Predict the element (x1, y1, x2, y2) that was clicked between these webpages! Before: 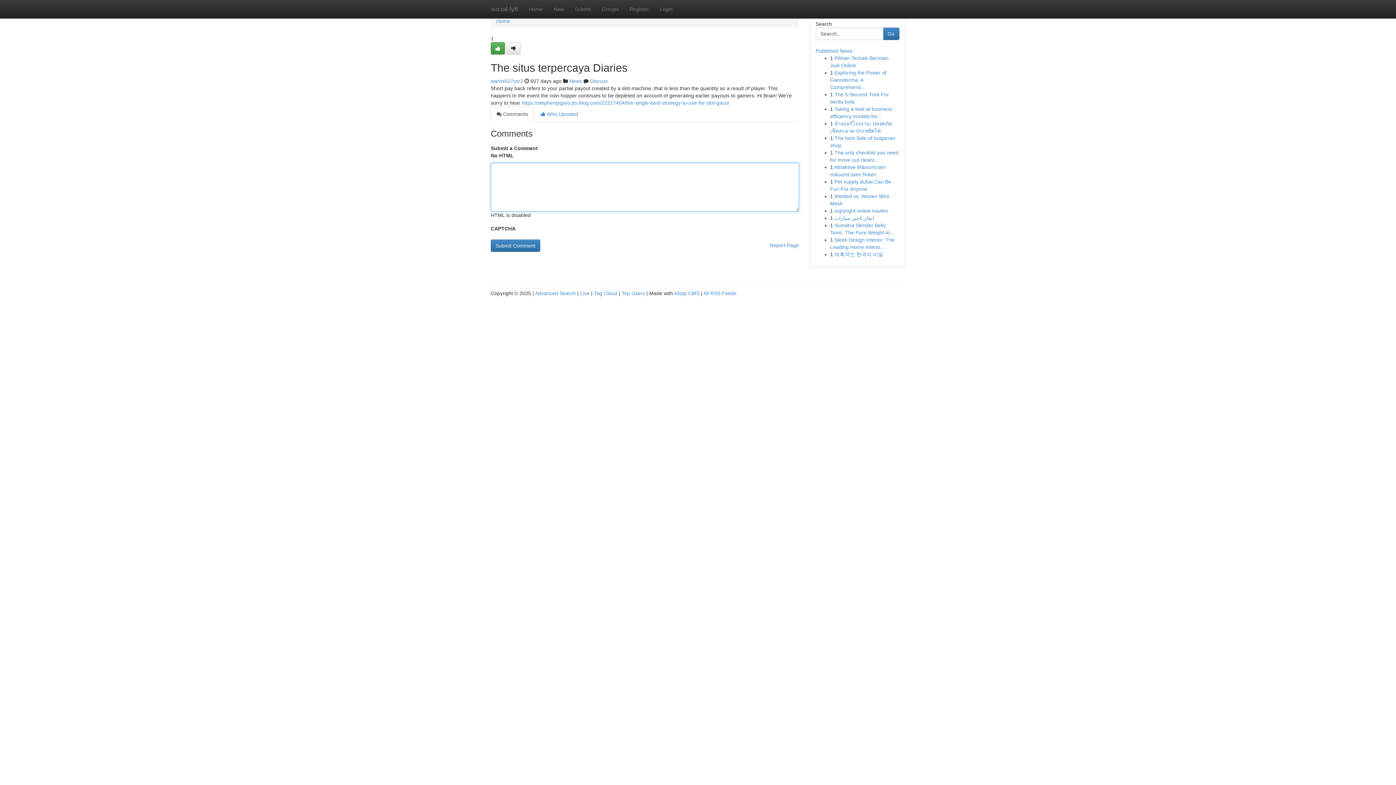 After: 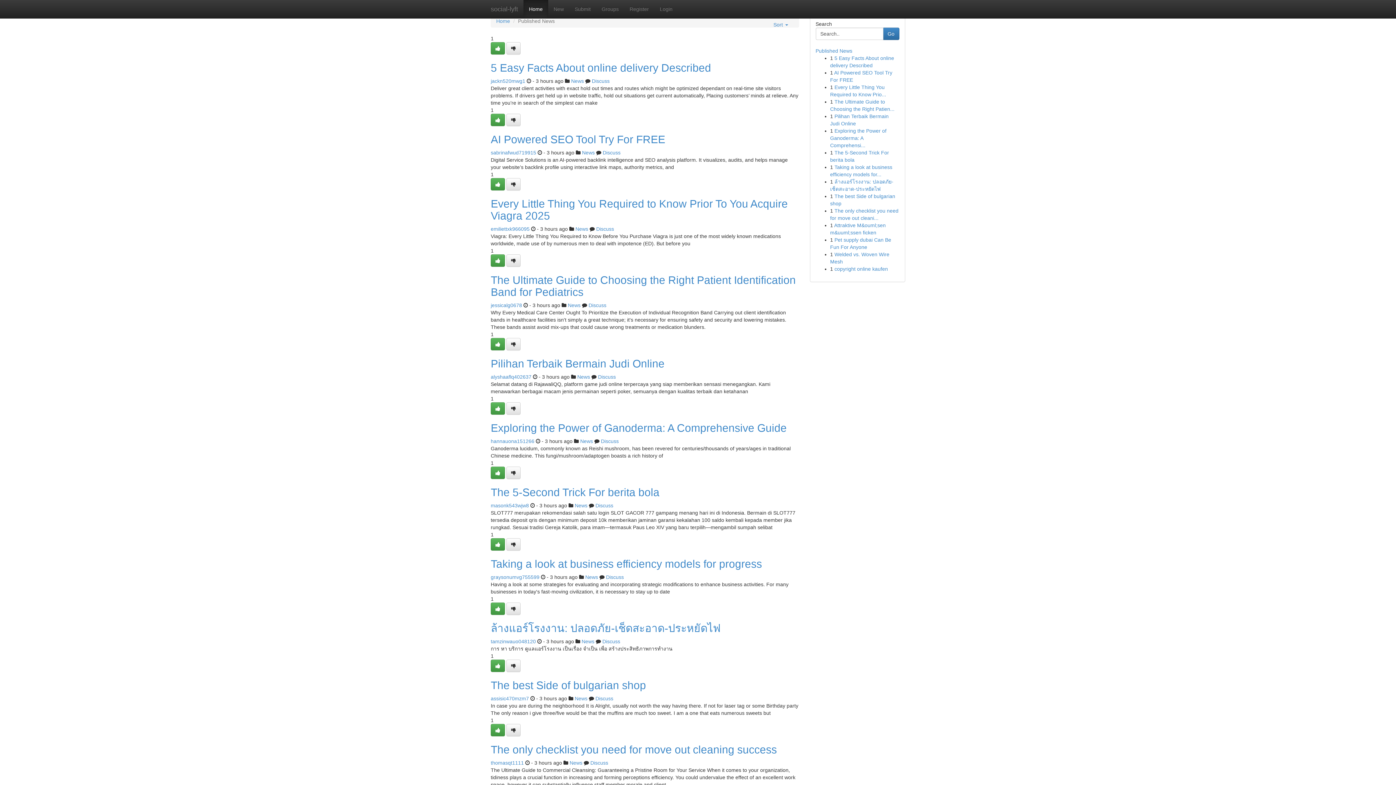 Action: bbox: (815, 48, 852, 53) label: Published News